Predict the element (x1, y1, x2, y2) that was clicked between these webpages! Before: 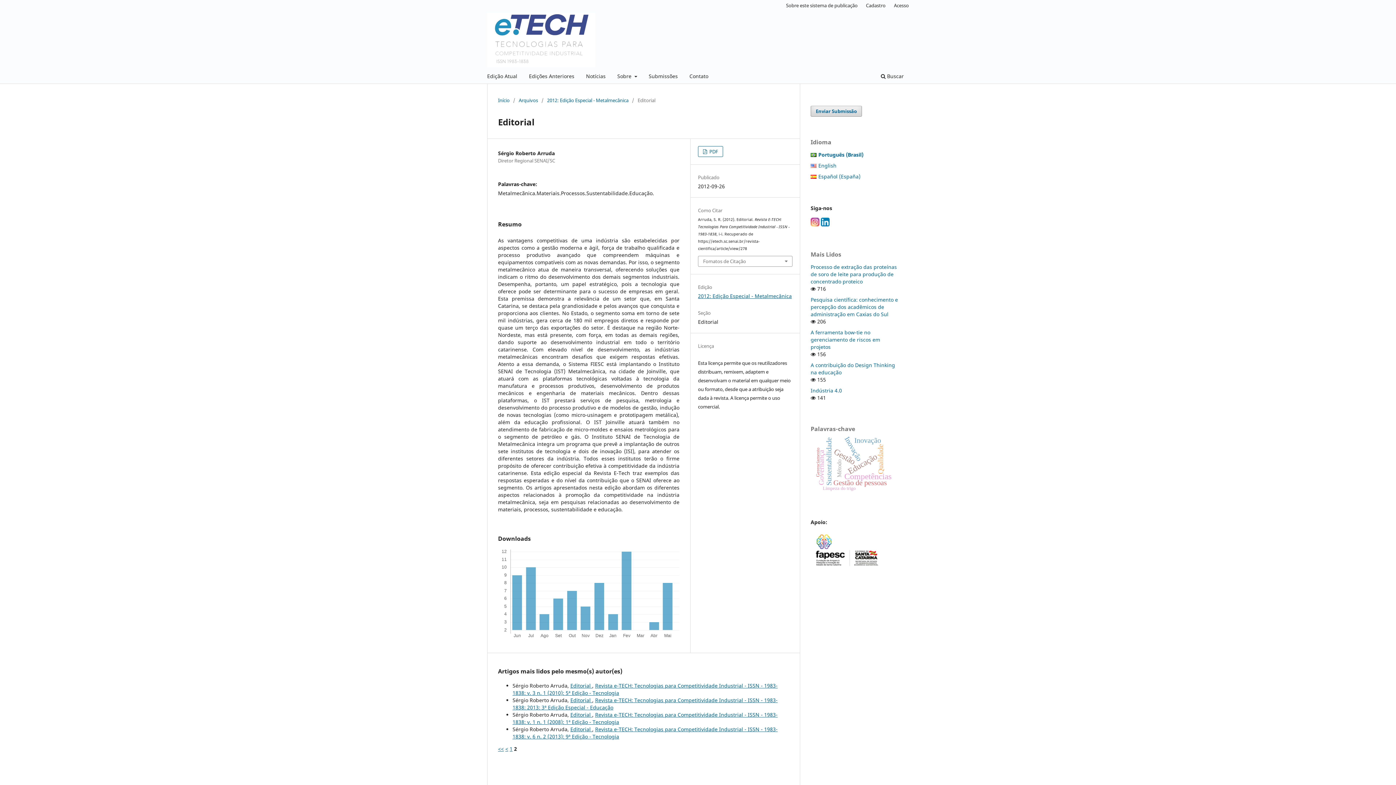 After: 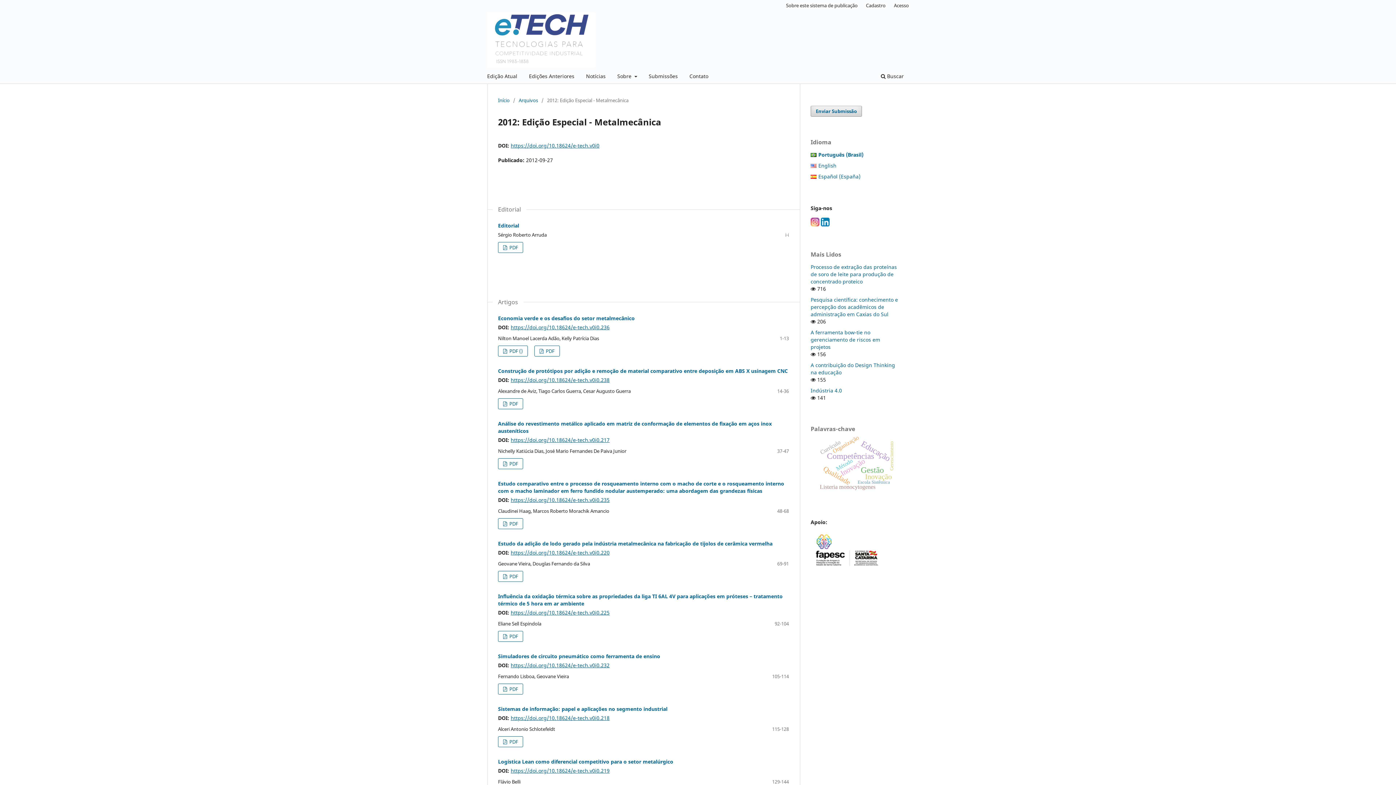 Action: label: 2012: Edição Especial - Metalmecânica bbox: (698, 292, 792, 299)